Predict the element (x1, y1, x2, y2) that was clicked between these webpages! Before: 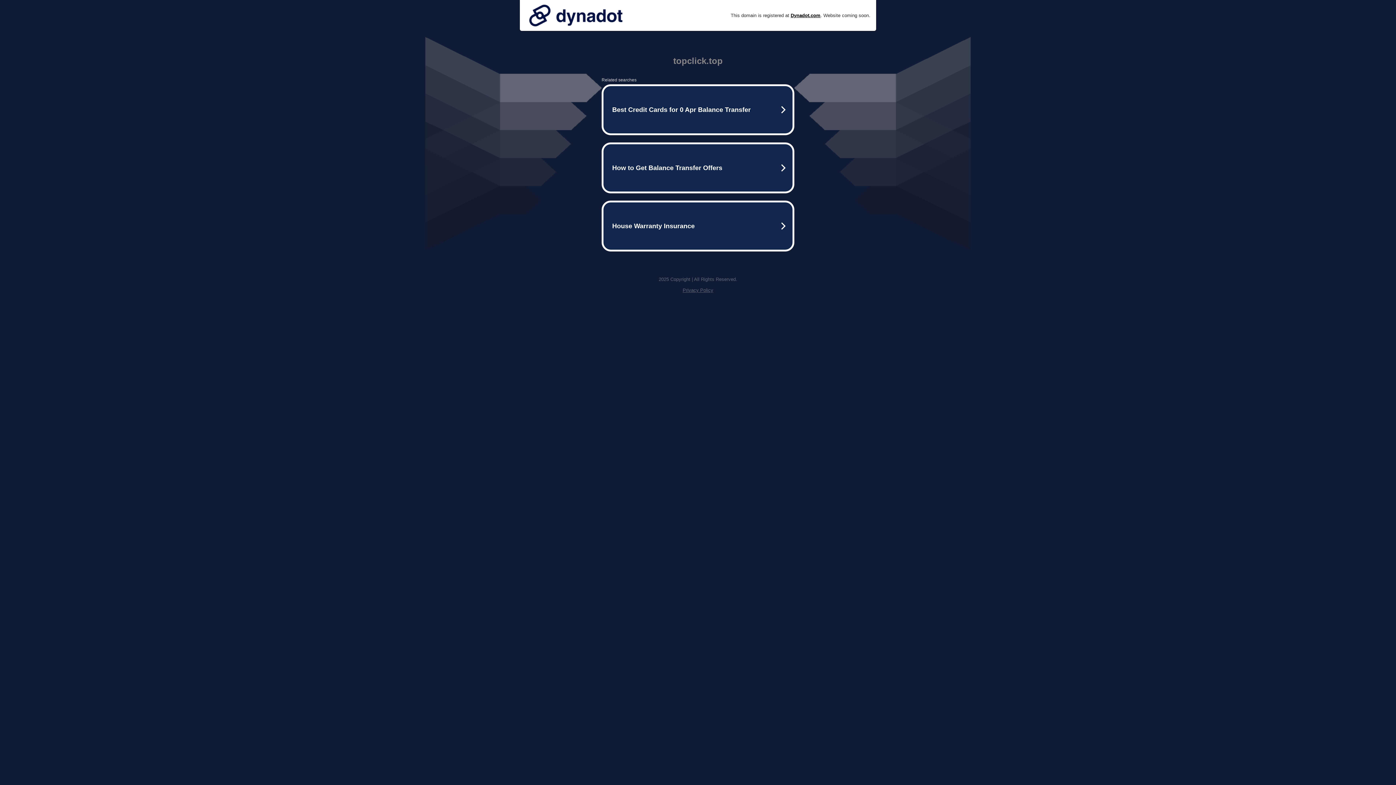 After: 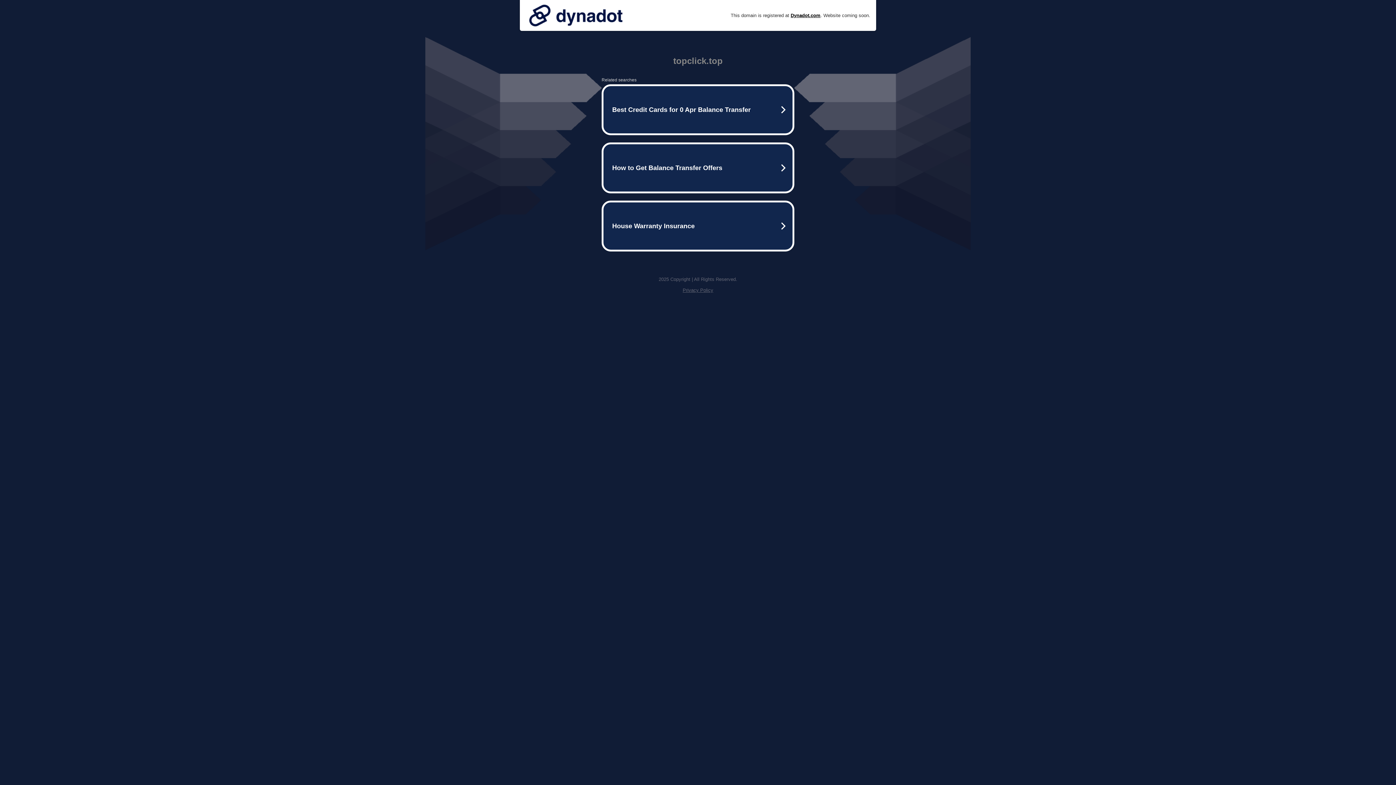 Action: label: Privacy Policy bbox: (682, 287, 713, 293)